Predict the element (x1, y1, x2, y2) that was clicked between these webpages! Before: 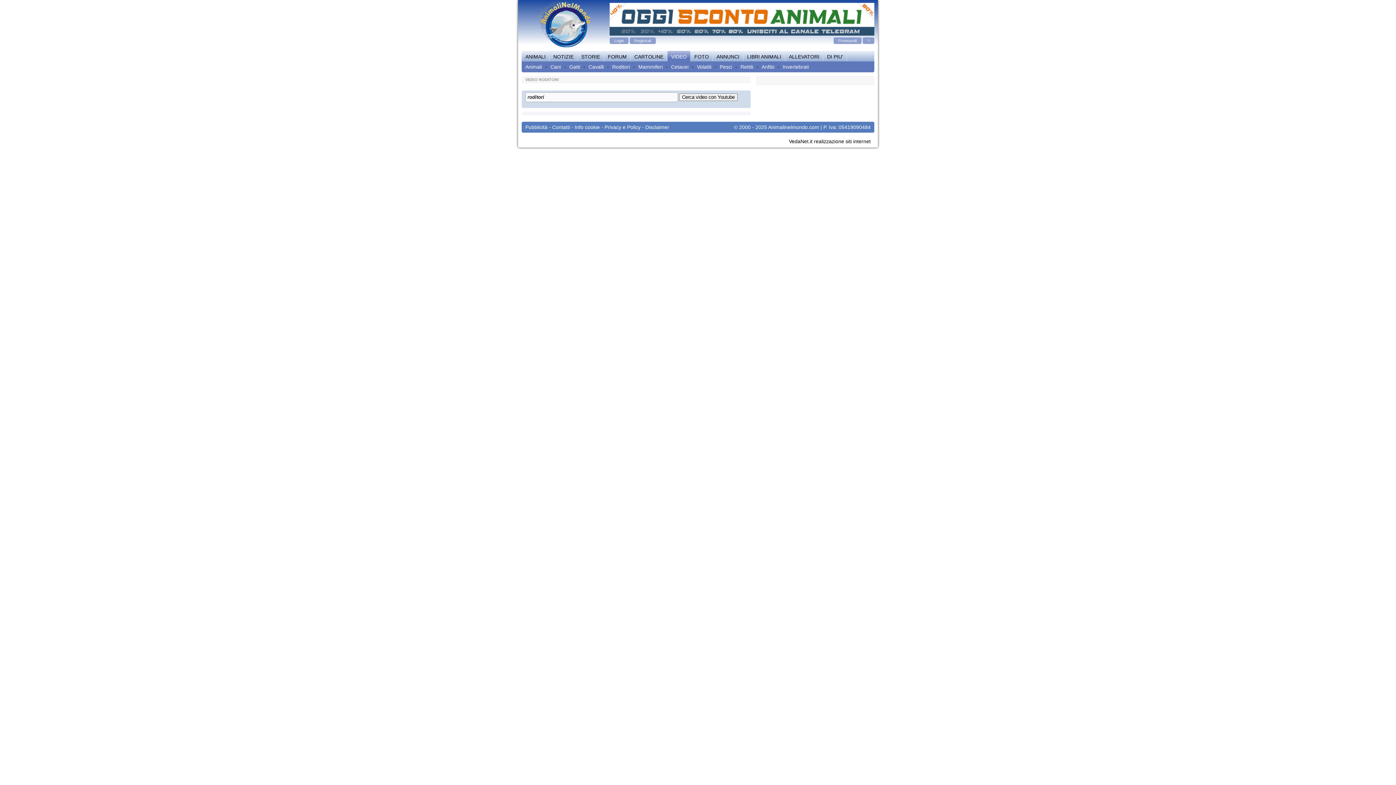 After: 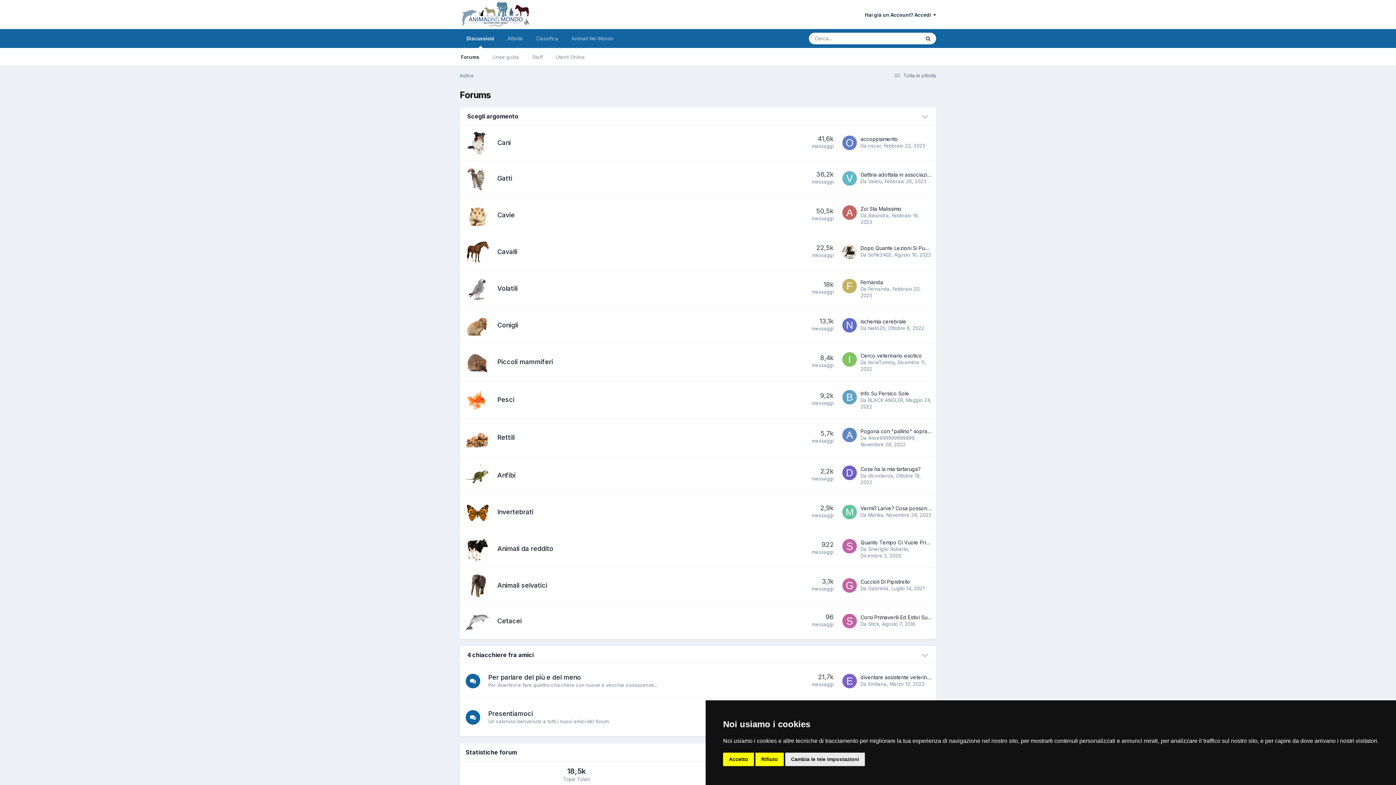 Action: bbox: (604, 50, 630, 61) label: FORUM